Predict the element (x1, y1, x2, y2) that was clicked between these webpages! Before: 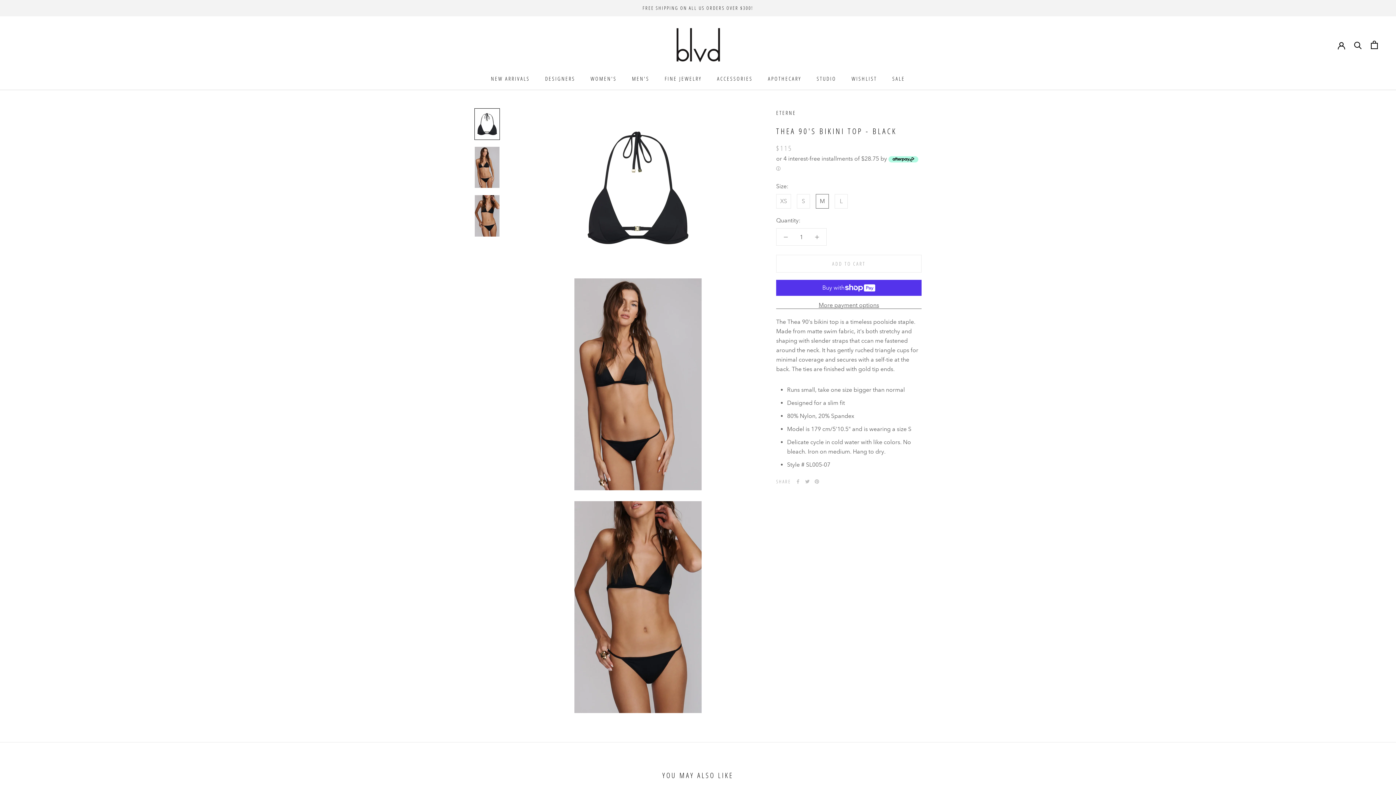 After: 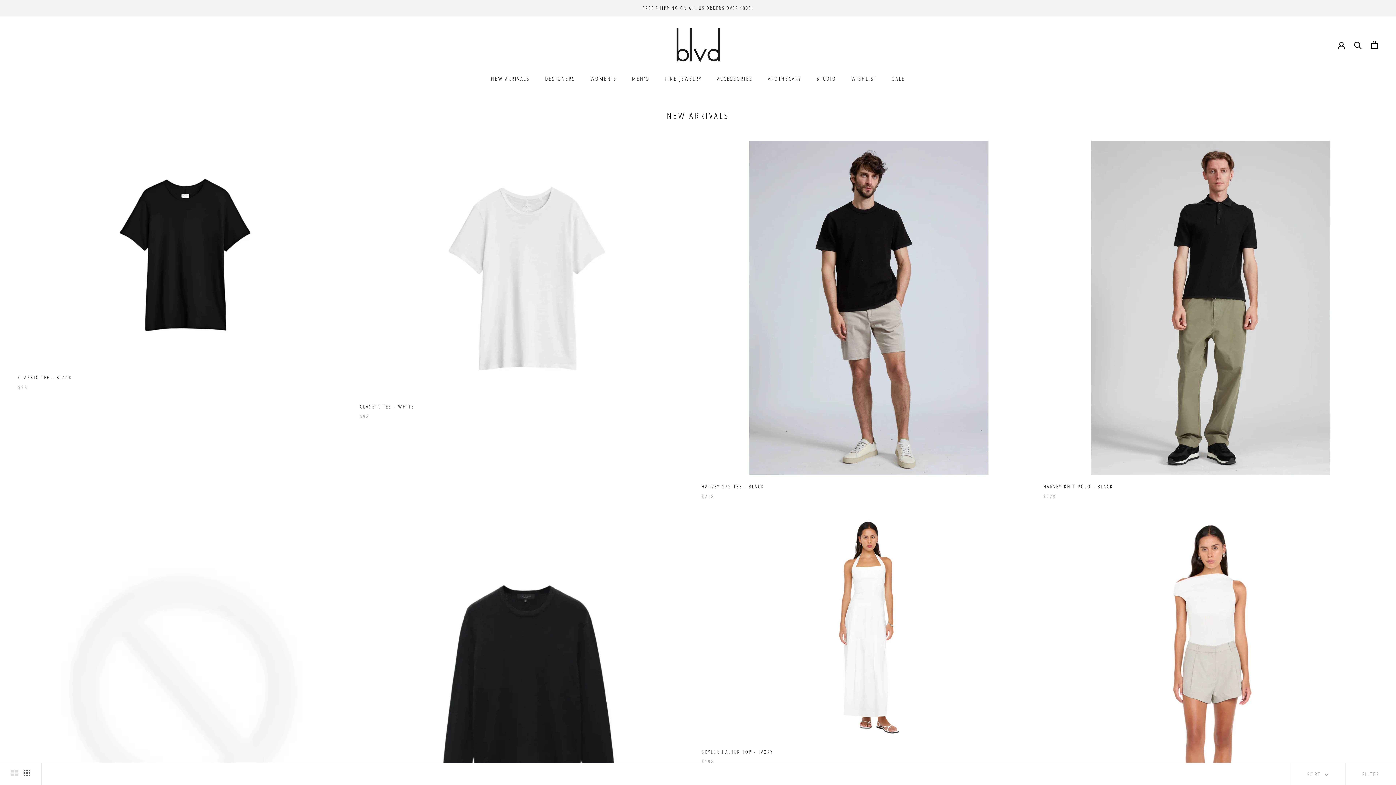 Action: bbox: (491, 74, 530, 82) label: NEW ARRIVALS